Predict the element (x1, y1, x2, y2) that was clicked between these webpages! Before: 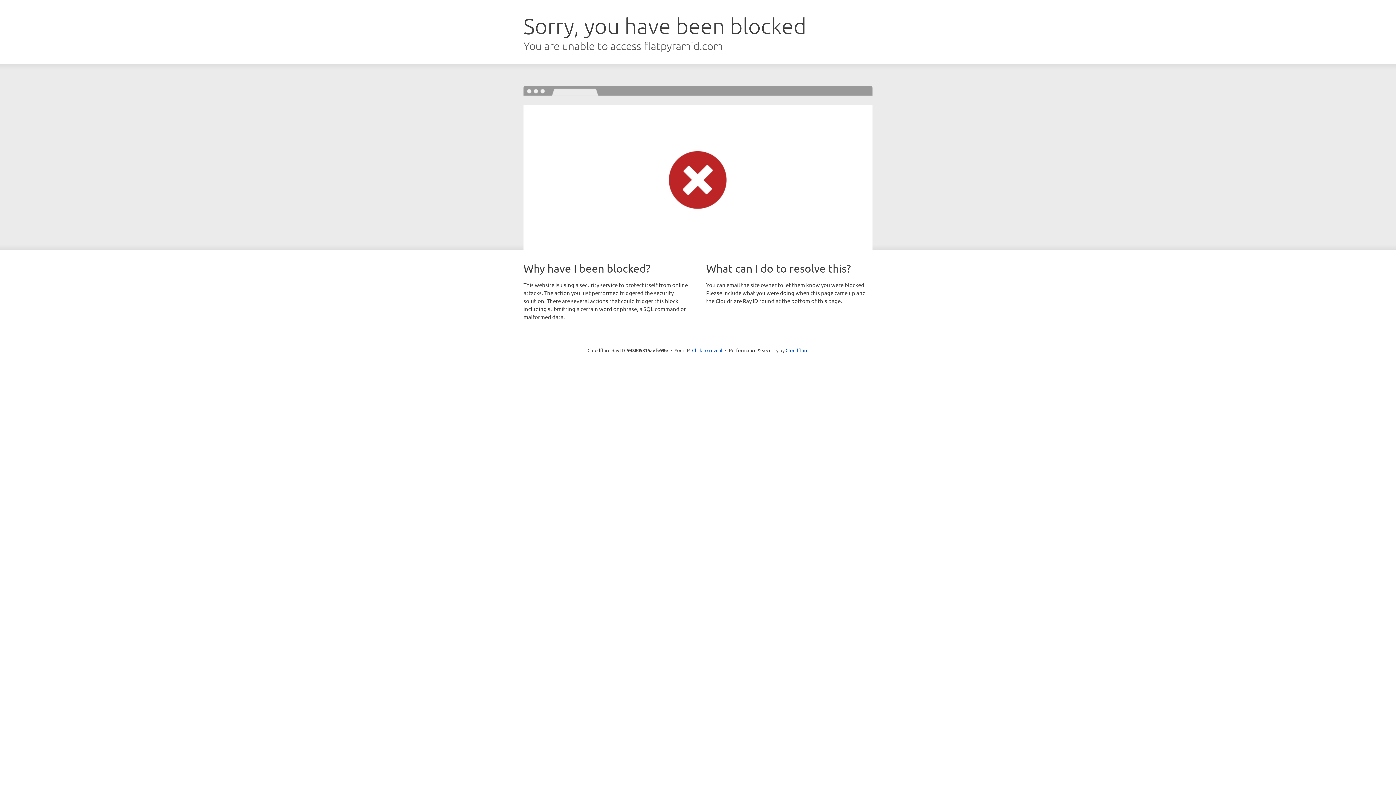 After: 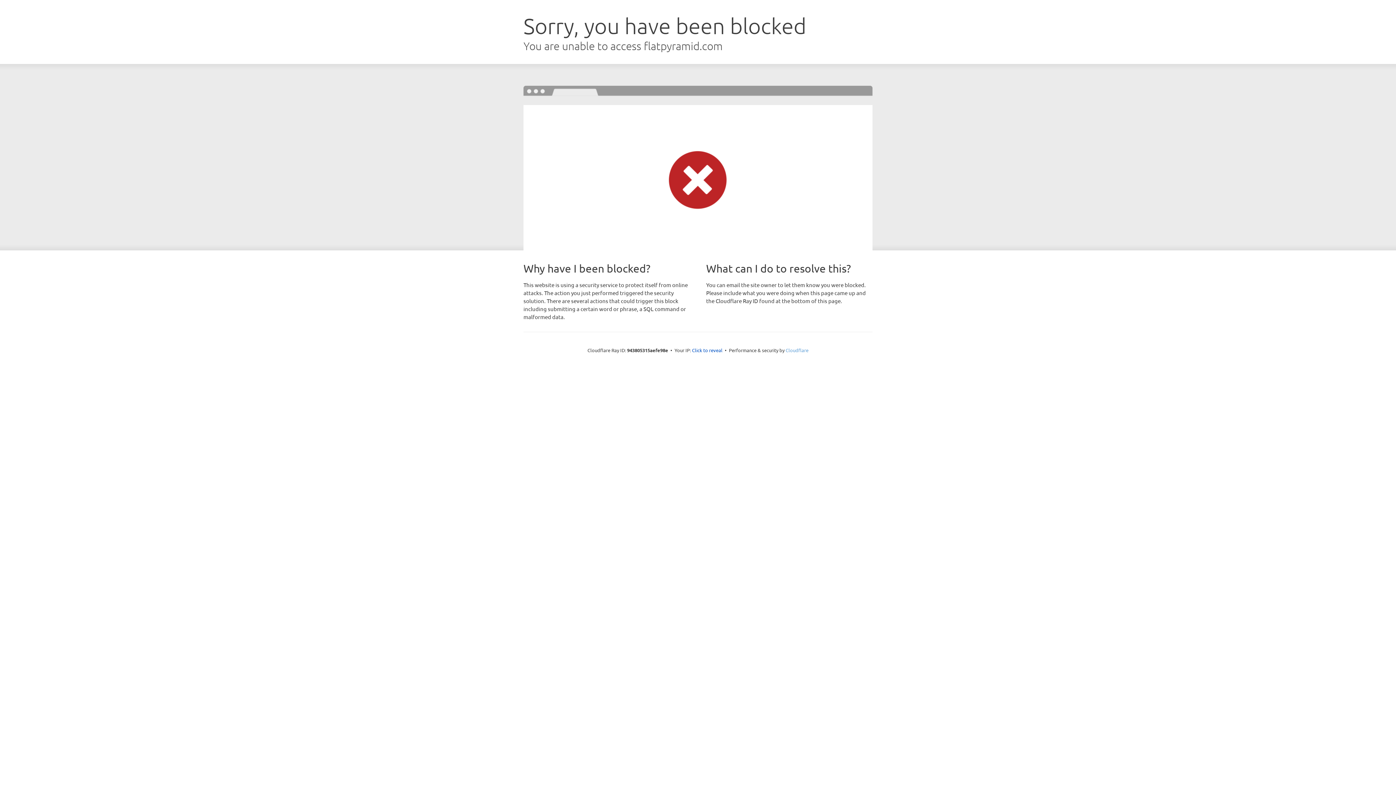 Action: label: Cloudflare bbox: (785, 347, 808, 353)